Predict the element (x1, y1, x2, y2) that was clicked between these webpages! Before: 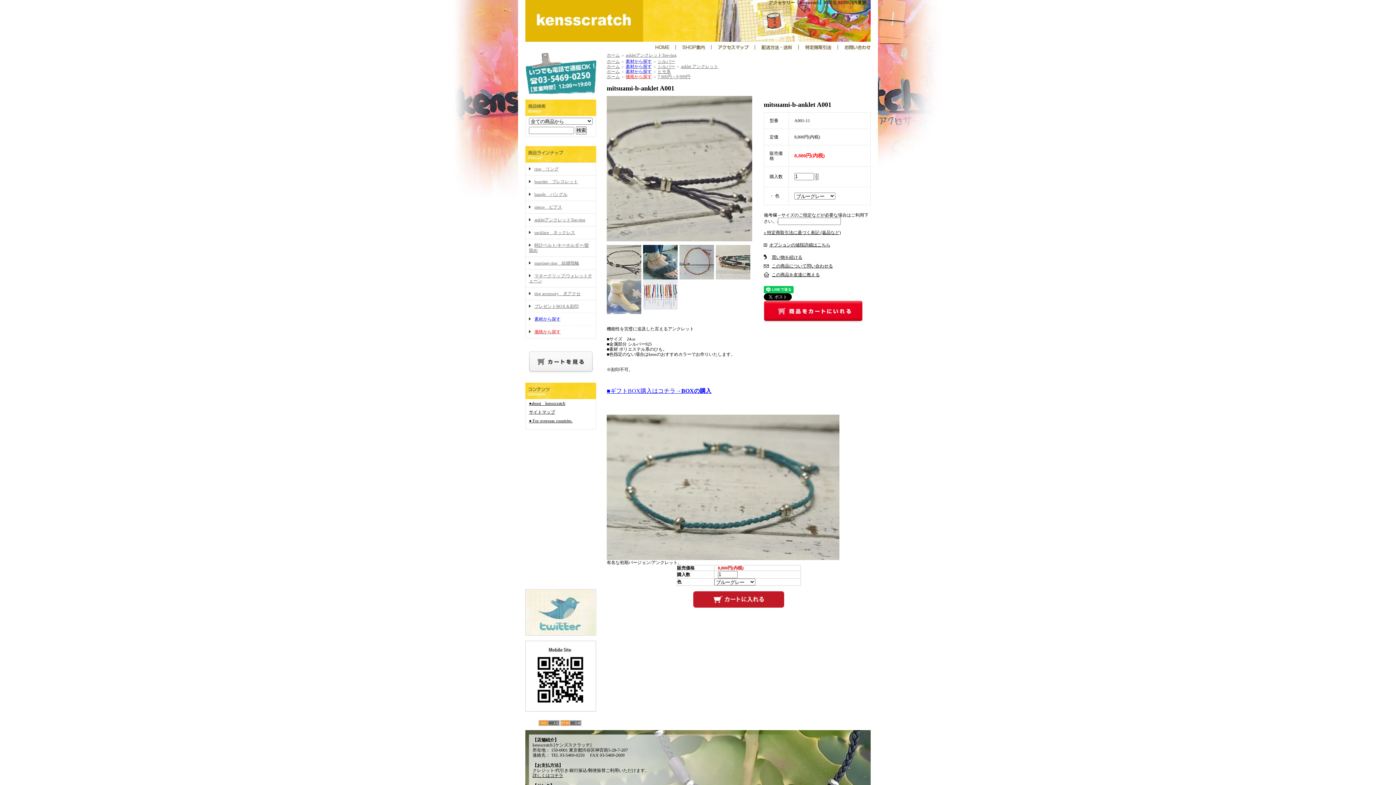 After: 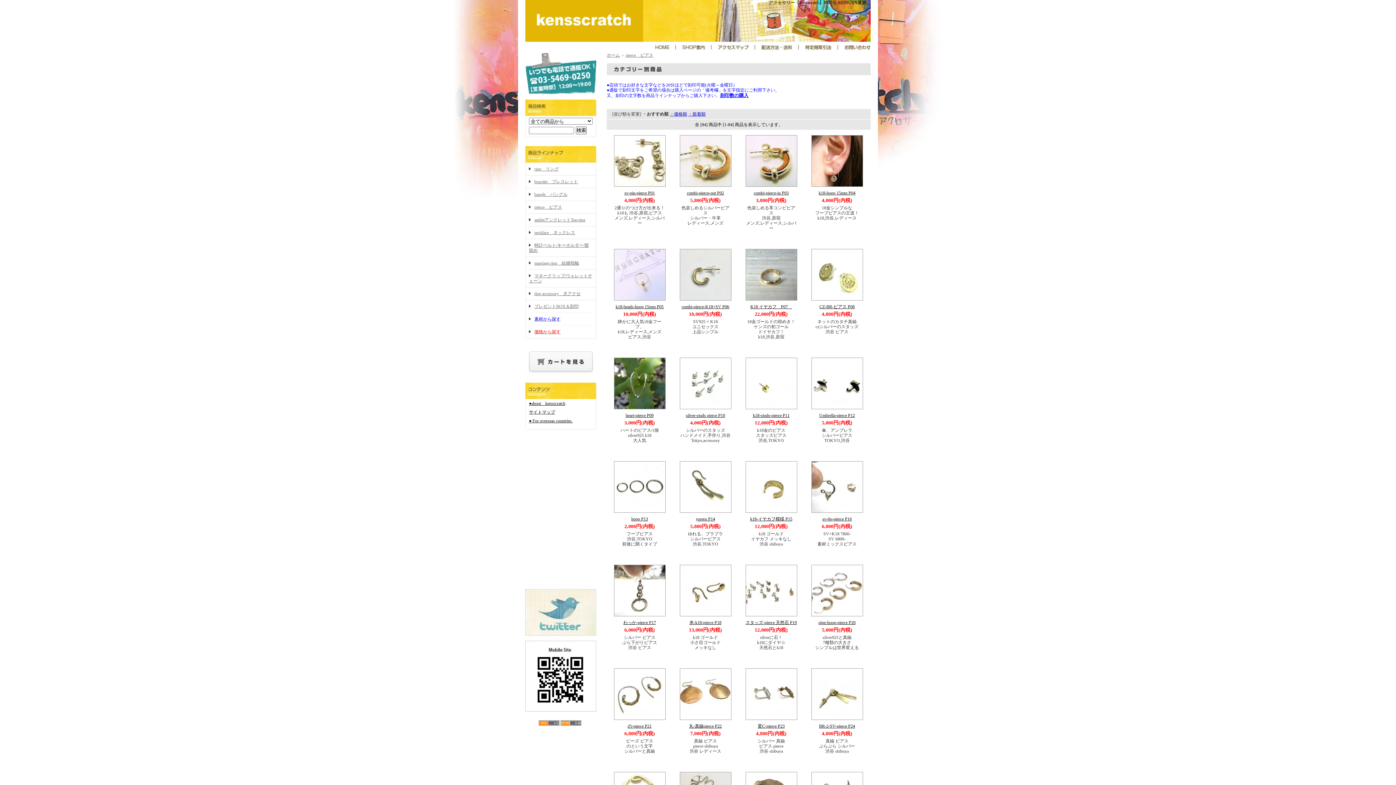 Action: label: pierce　ピアス bbox: (529, 204, 562, 209)